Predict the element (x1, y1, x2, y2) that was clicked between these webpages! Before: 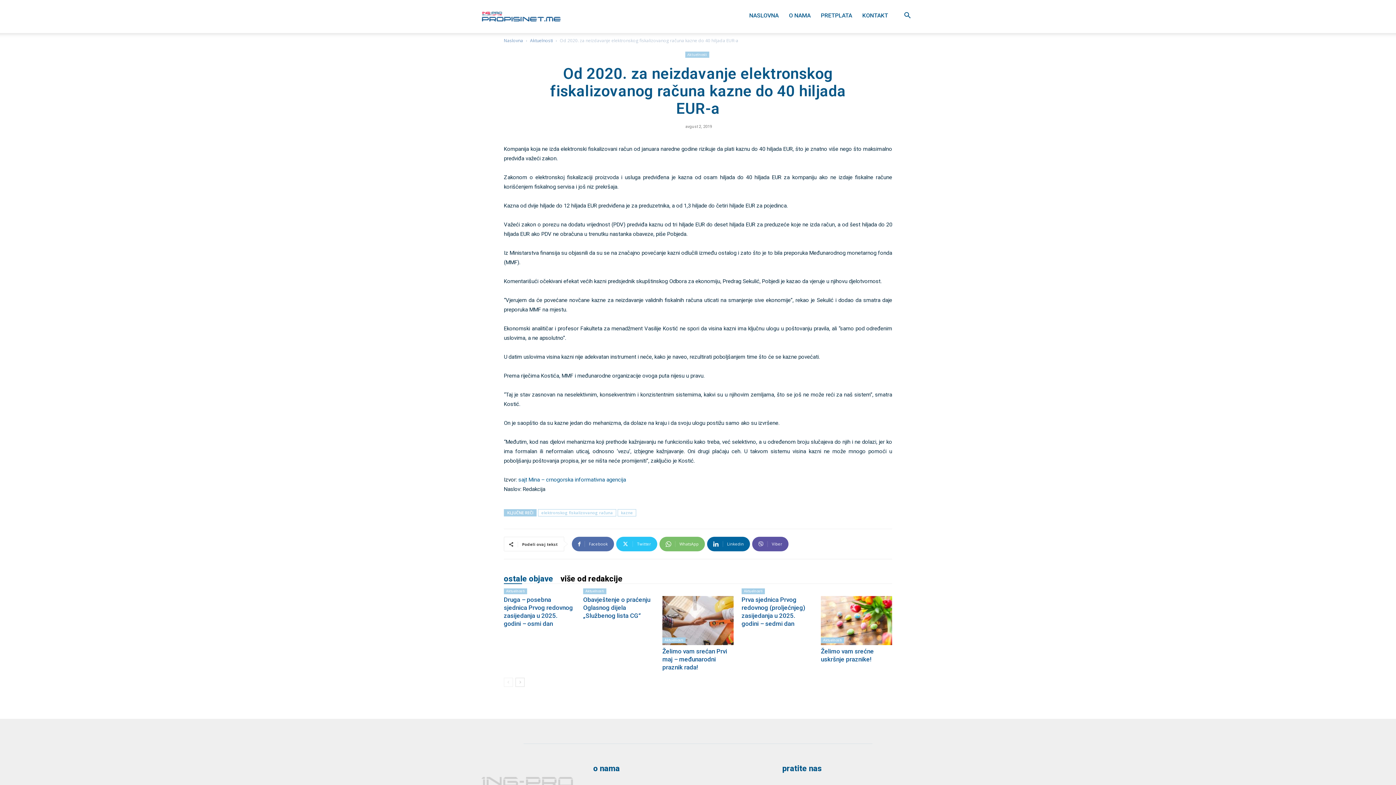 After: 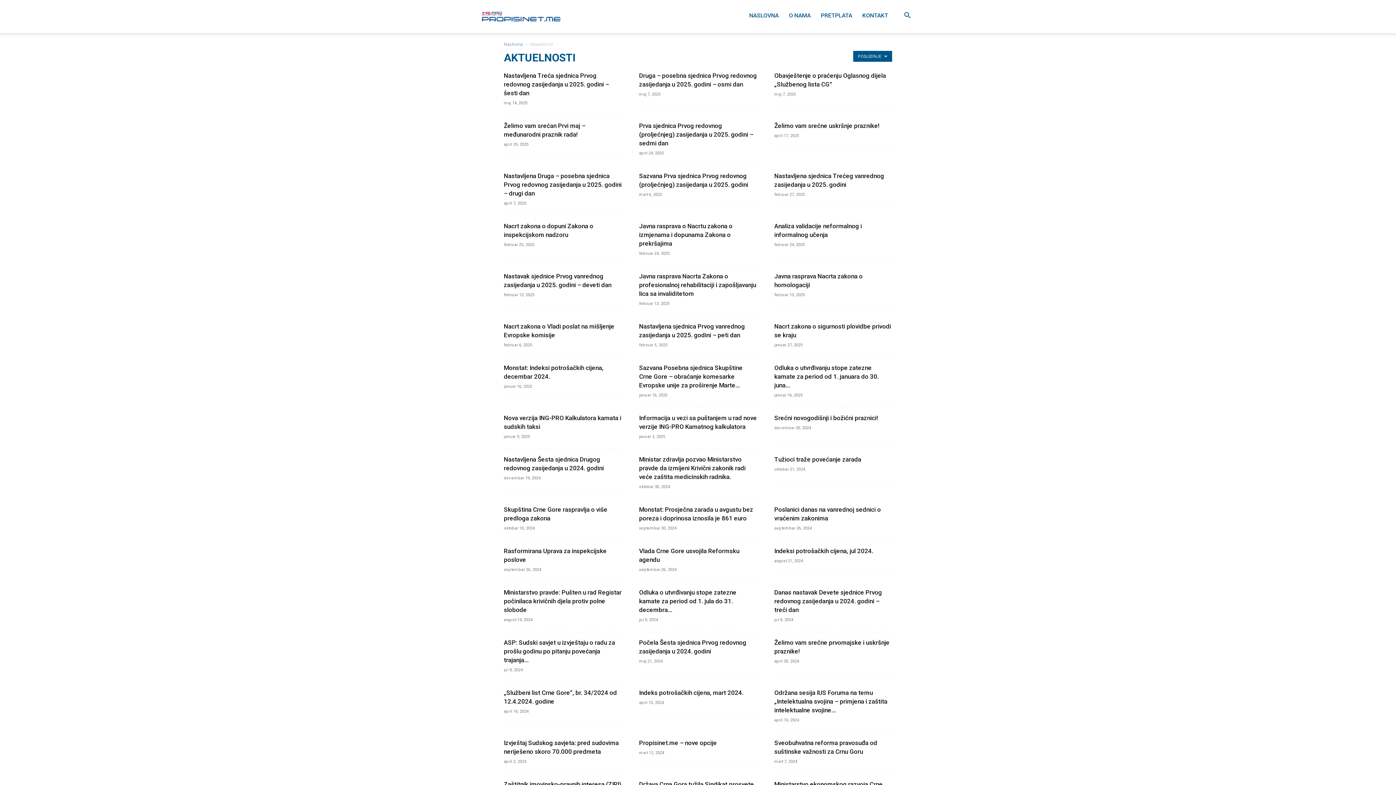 Action: bbox: (583, 588, 606, 594) label: Aktuelnosti